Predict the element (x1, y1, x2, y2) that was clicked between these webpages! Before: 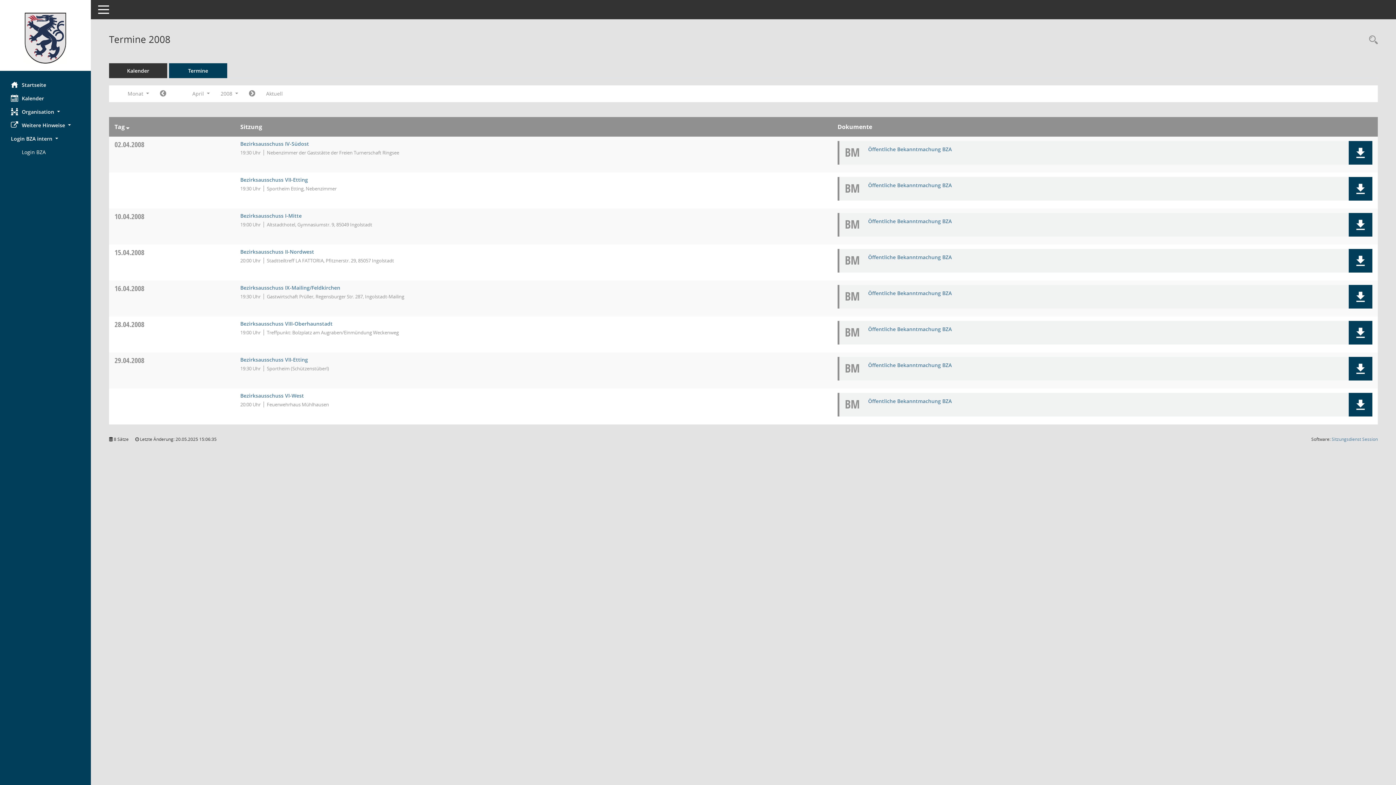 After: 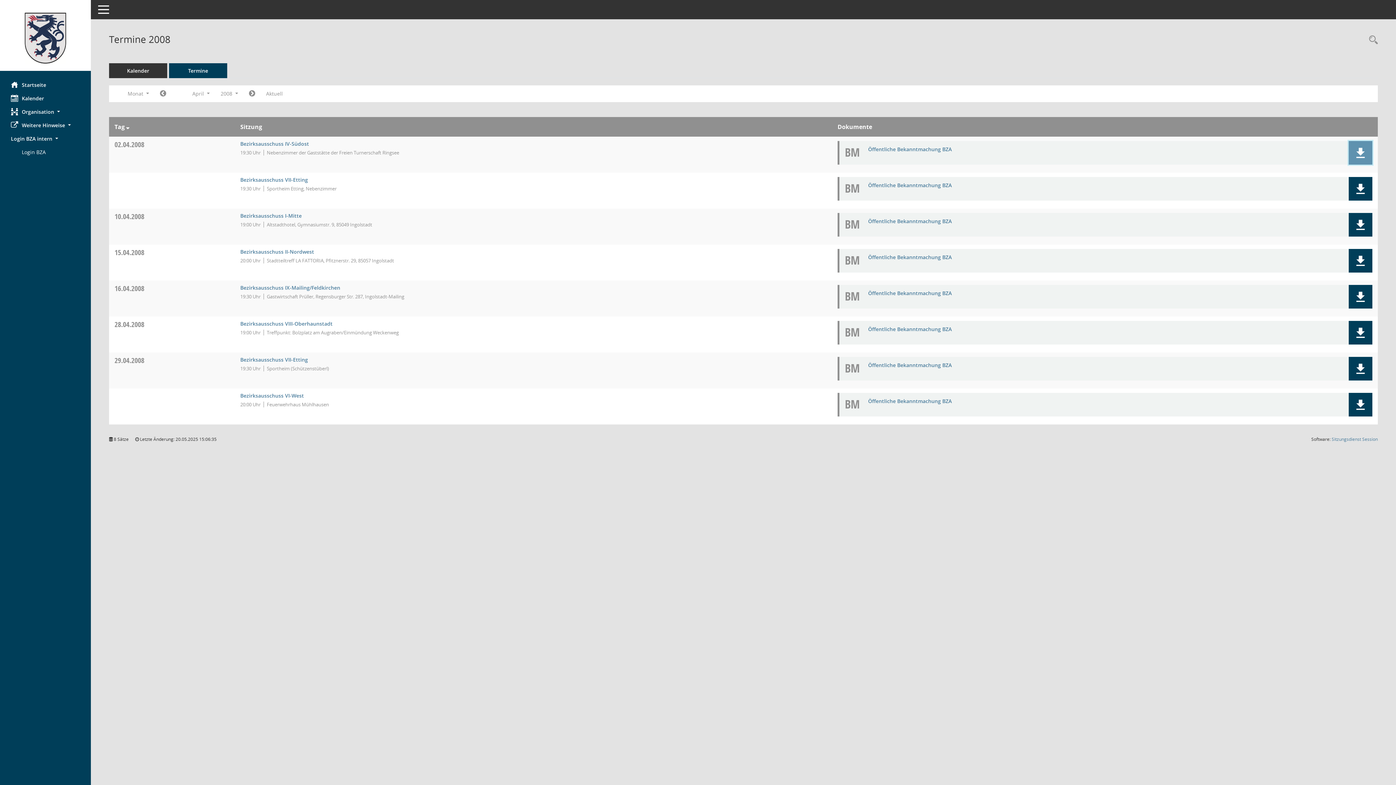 Action: label: Dokument Download Dateityp: pdf bbox: (1349, 141, 1372, 164)